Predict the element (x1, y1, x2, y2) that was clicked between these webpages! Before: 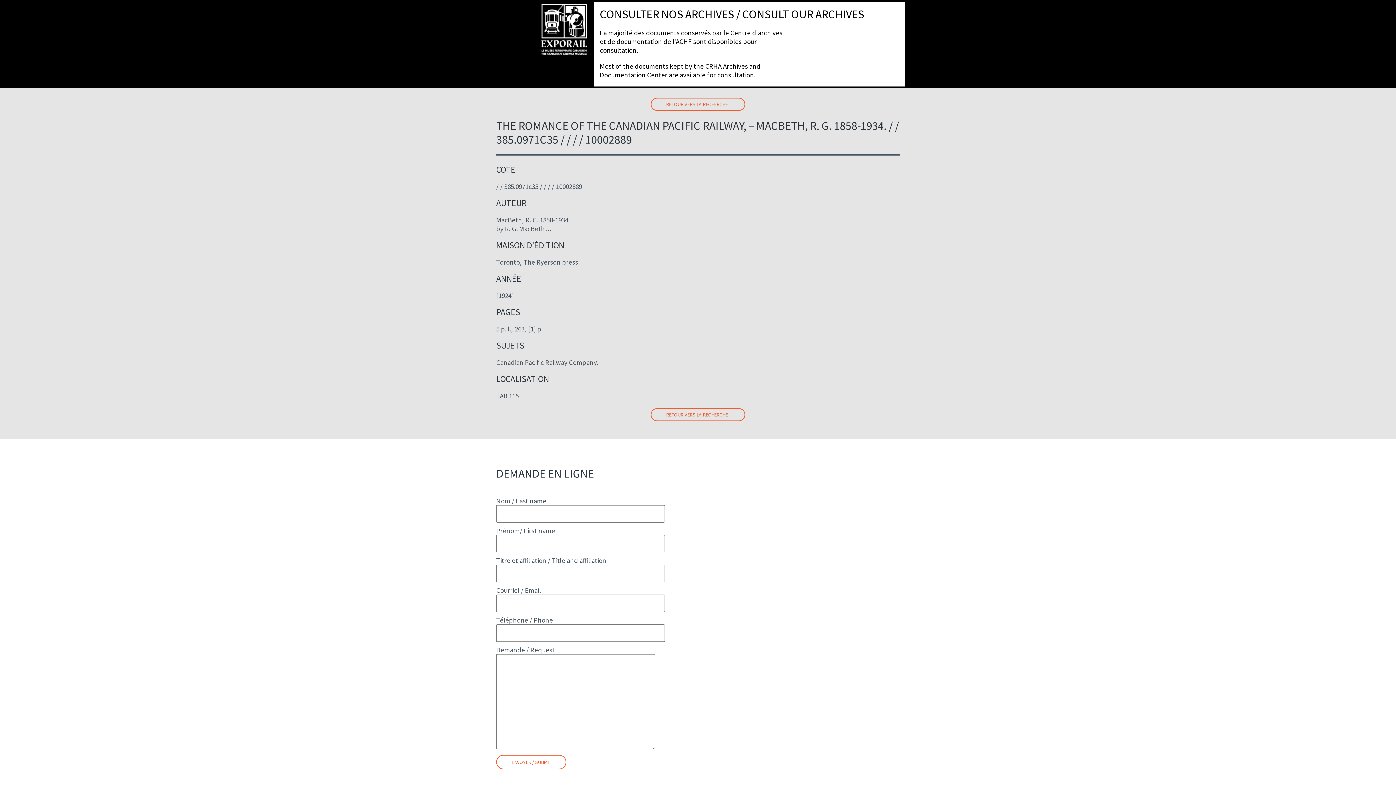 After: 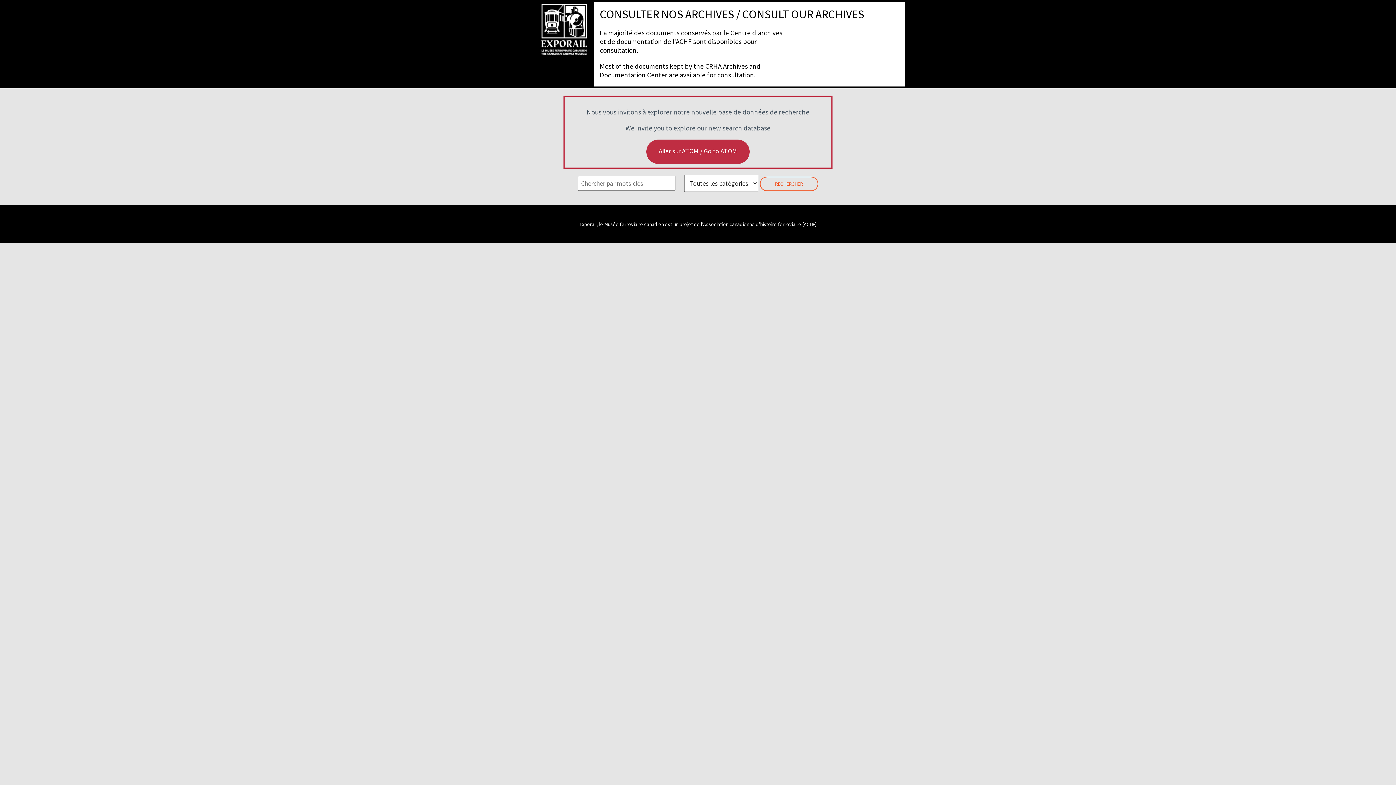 Action: label: RETOUR VERS LA RECHERCHE bbox: (650, 97, 745, 110)